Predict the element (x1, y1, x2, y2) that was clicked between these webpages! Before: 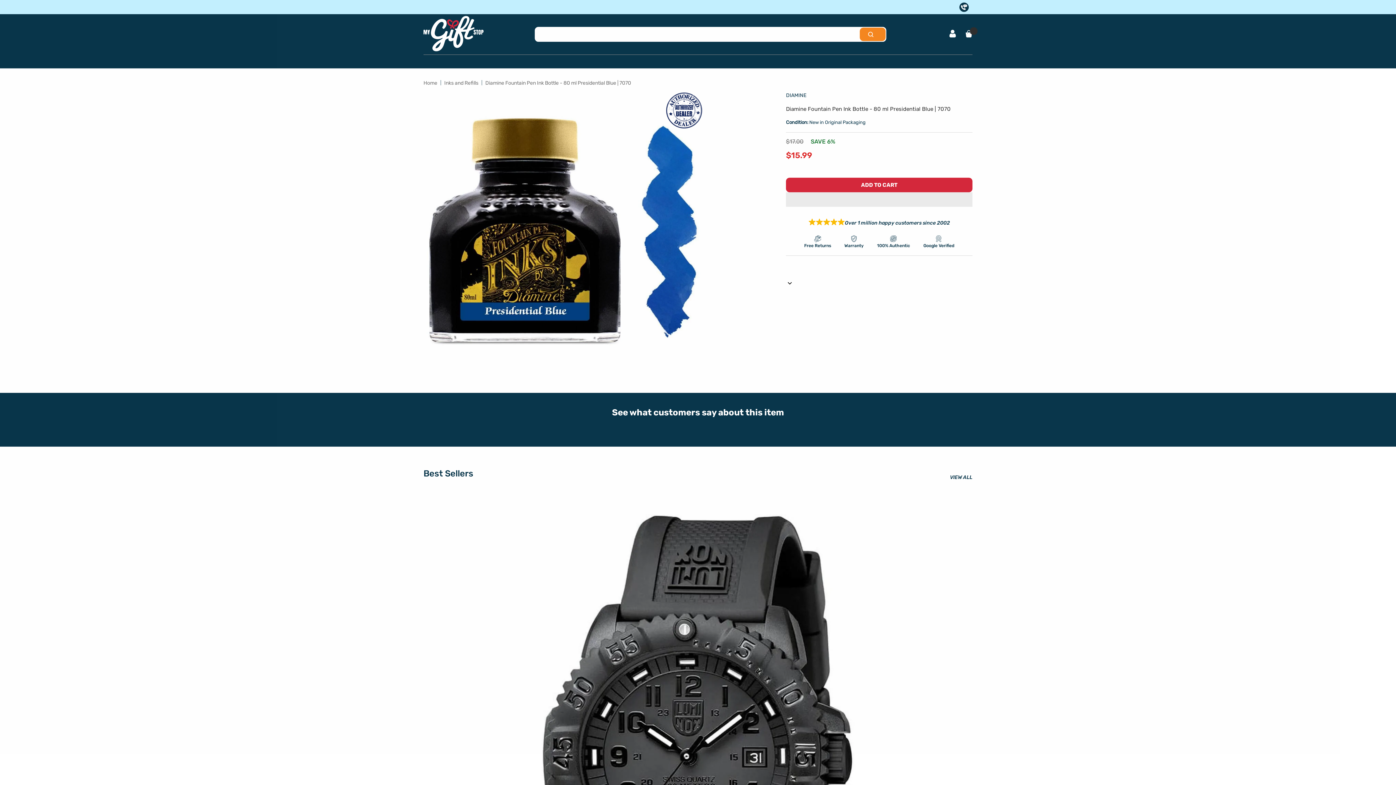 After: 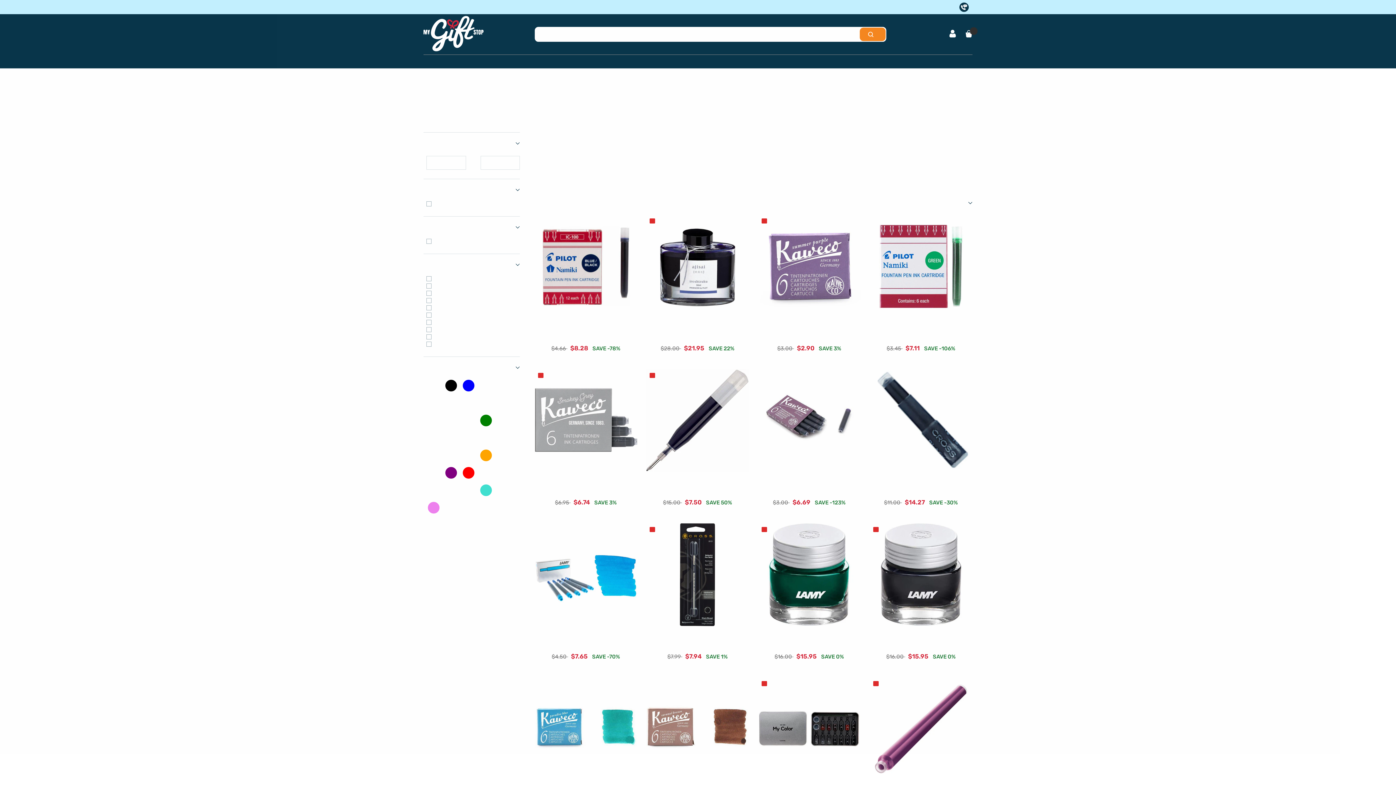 Action: bbox: (444, 80, 478, 86) label: Inks and Refills